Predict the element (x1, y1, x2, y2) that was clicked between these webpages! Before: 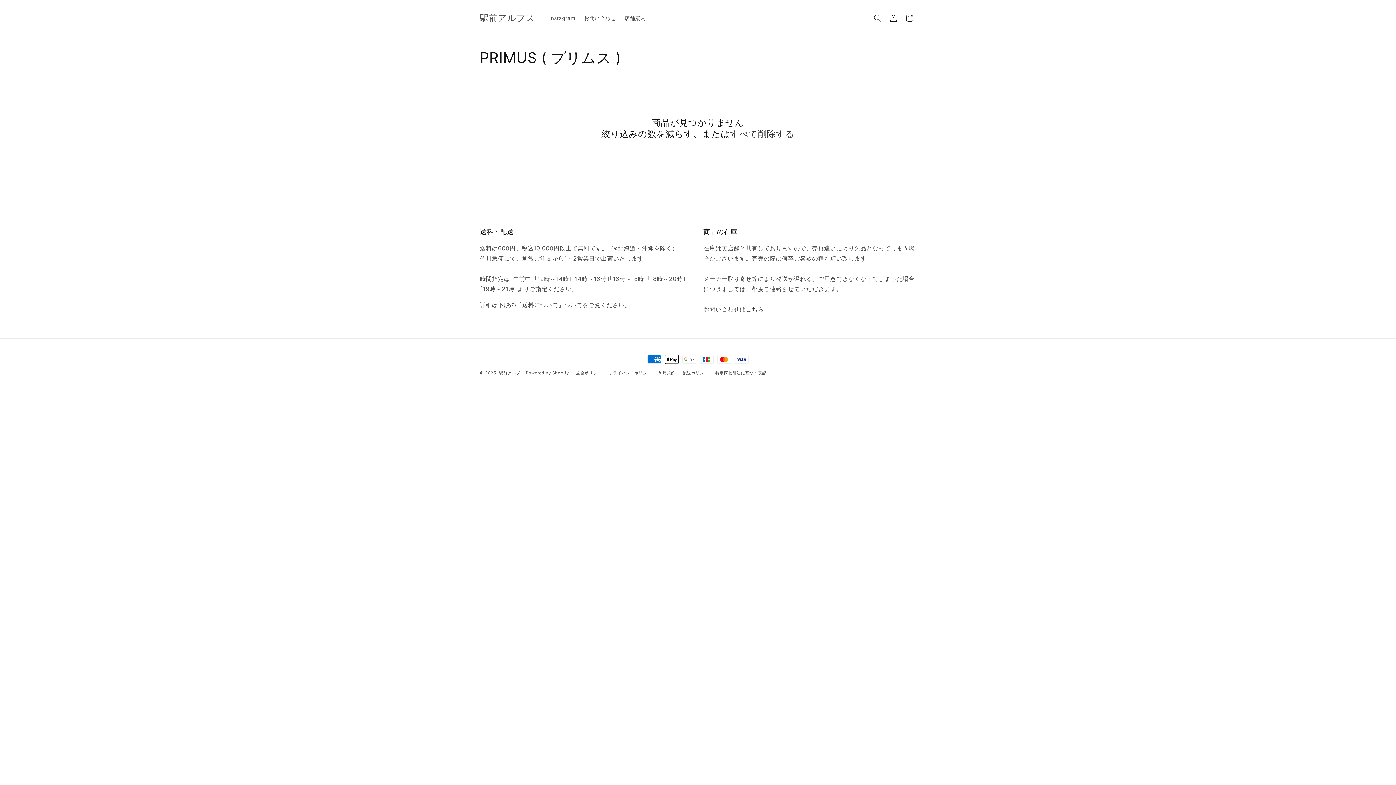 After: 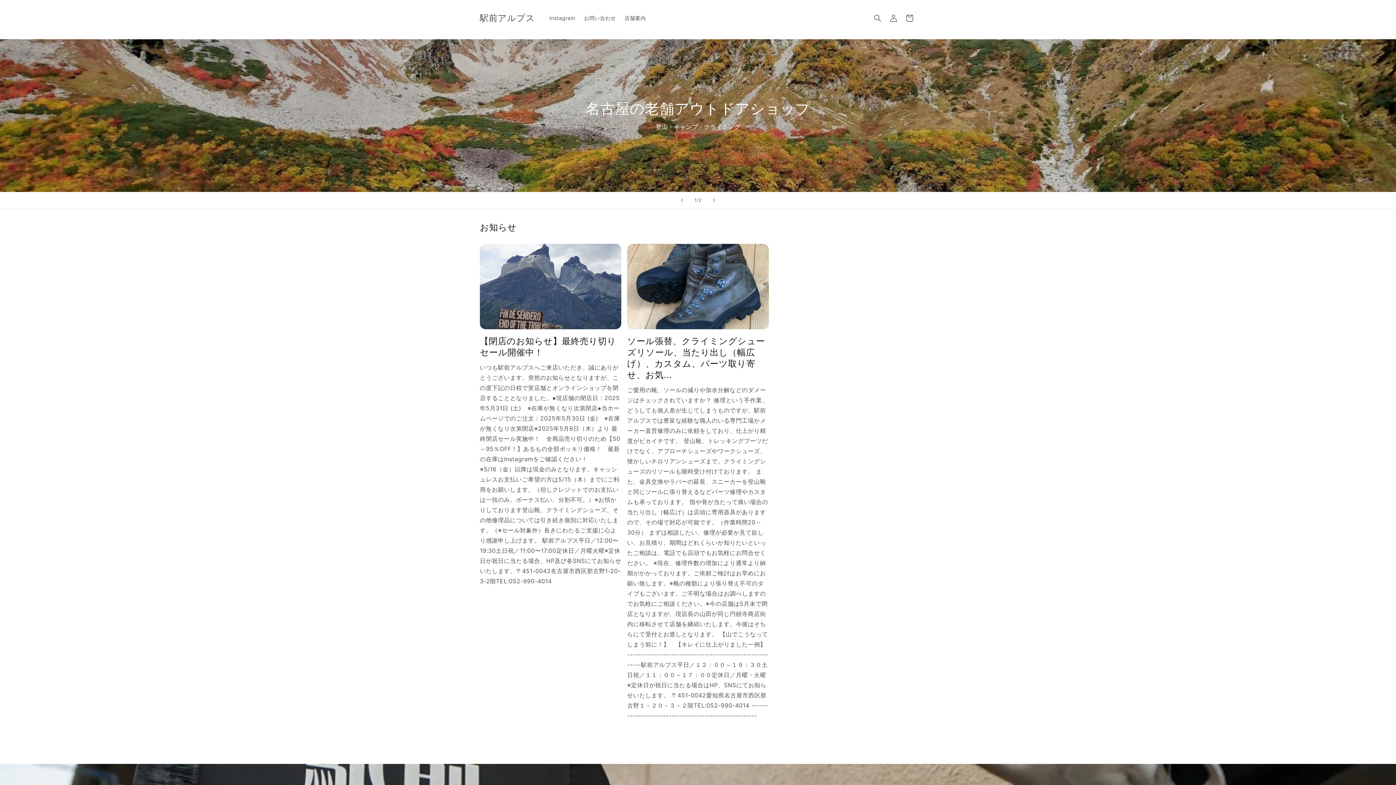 Action: label: 駅前アルプス bbox: (499, 370, 524, 375)